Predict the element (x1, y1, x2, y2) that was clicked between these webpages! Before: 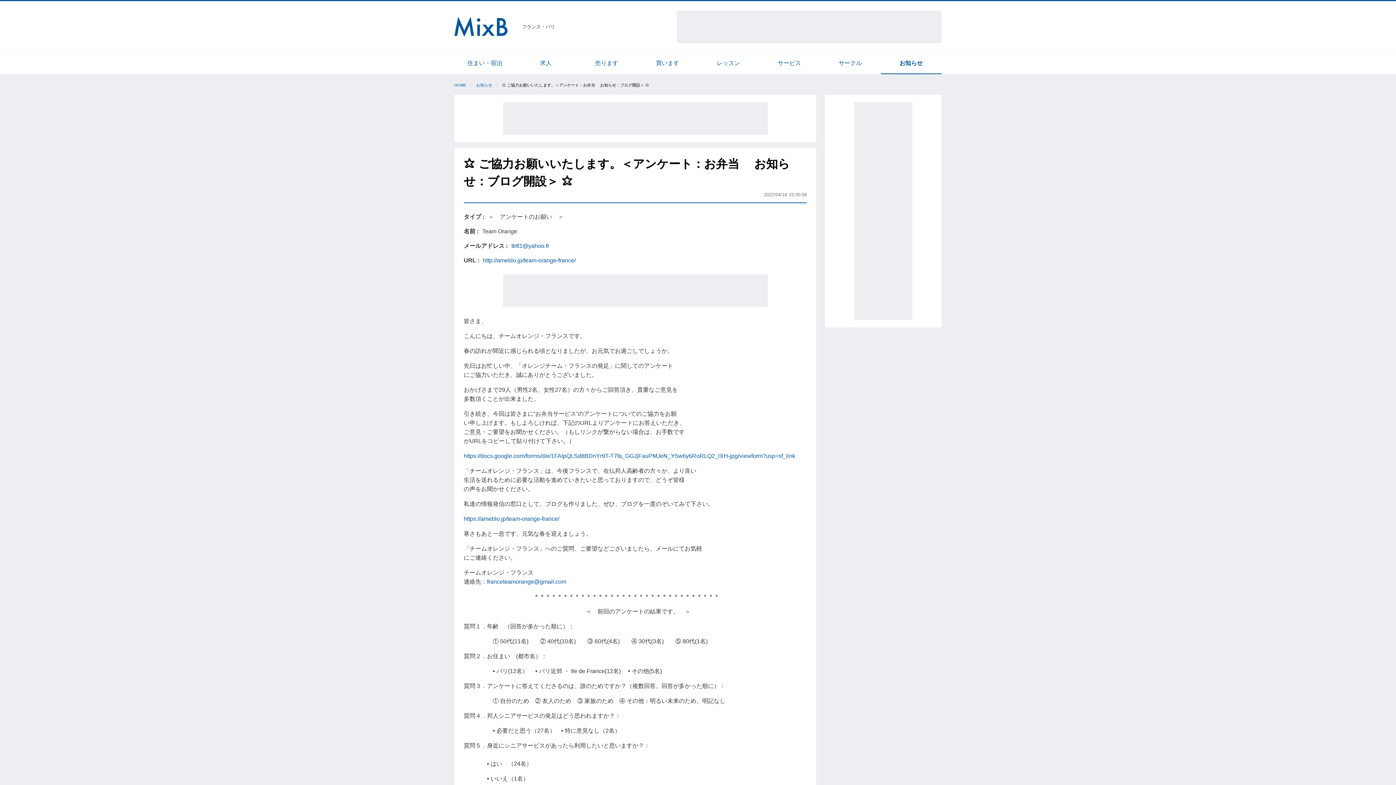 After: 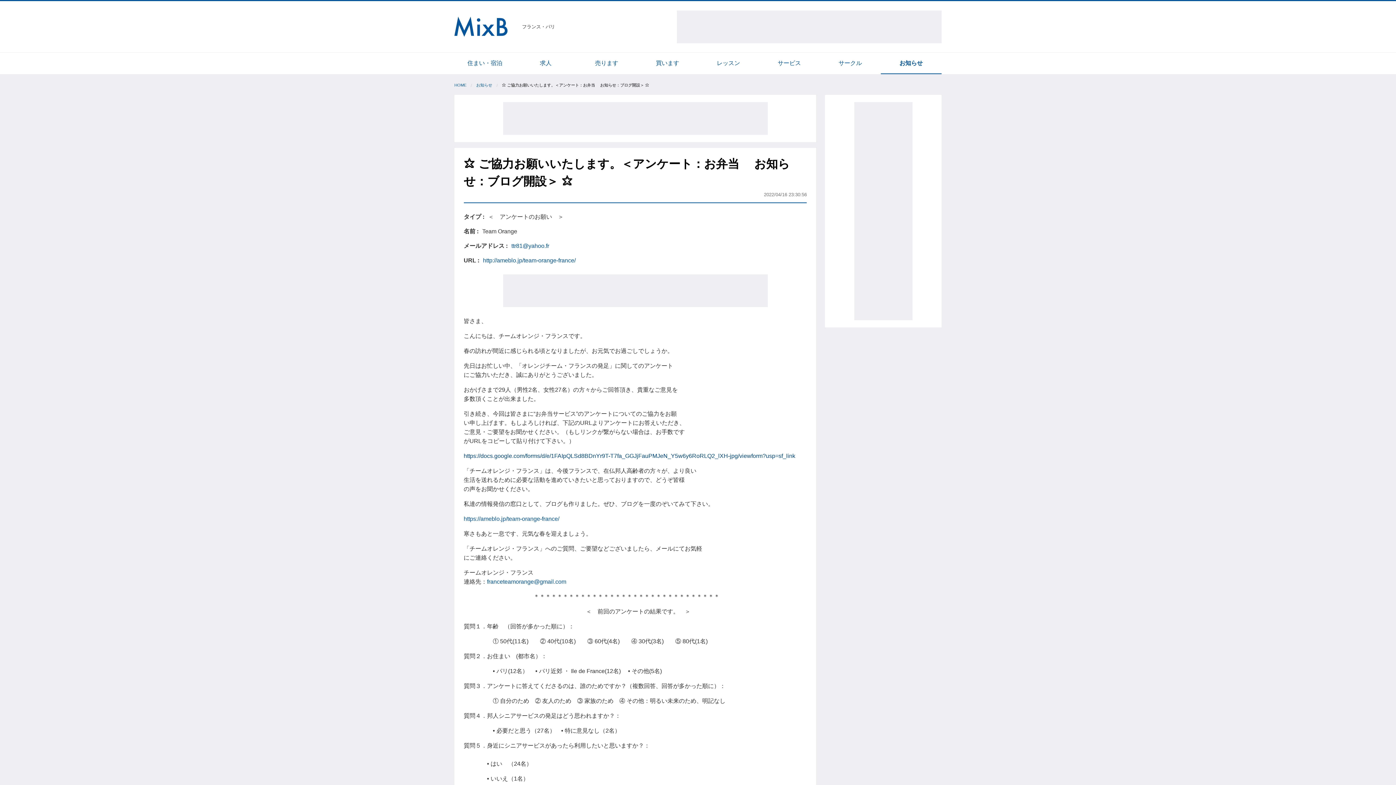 Action: bbox: (463, 452, 795, 459) label: https://docs.google.com/forms/d/e/1FAIpQLSd8BDnYr9T-T7fa_GGJjFauPMJeN_Y5w6y6RoRLQ2_lXH-jpg/viewform?usp=sf_link